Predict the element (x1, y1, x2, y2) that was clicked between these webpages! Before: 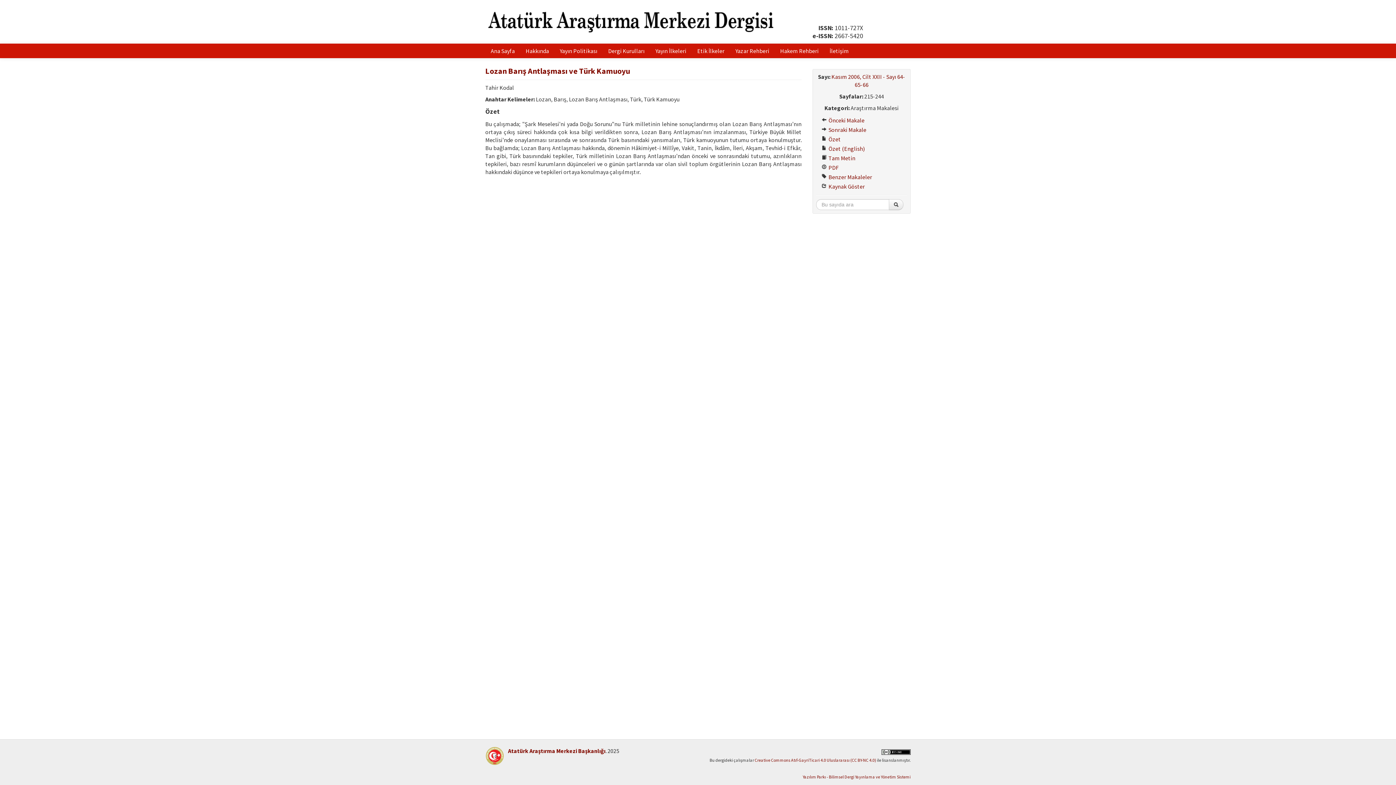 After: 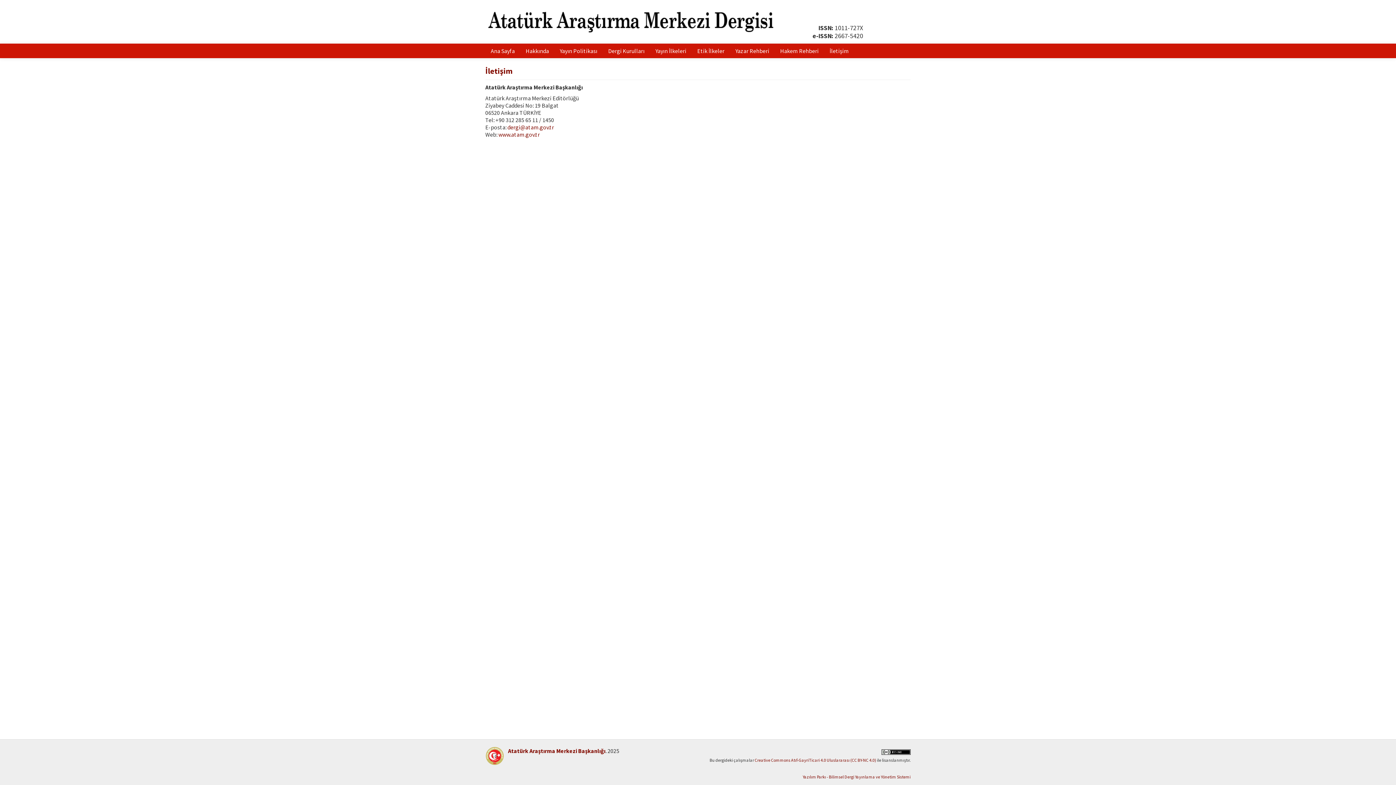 Action: bbox: (824, 43, 854, 58) label: İletişim